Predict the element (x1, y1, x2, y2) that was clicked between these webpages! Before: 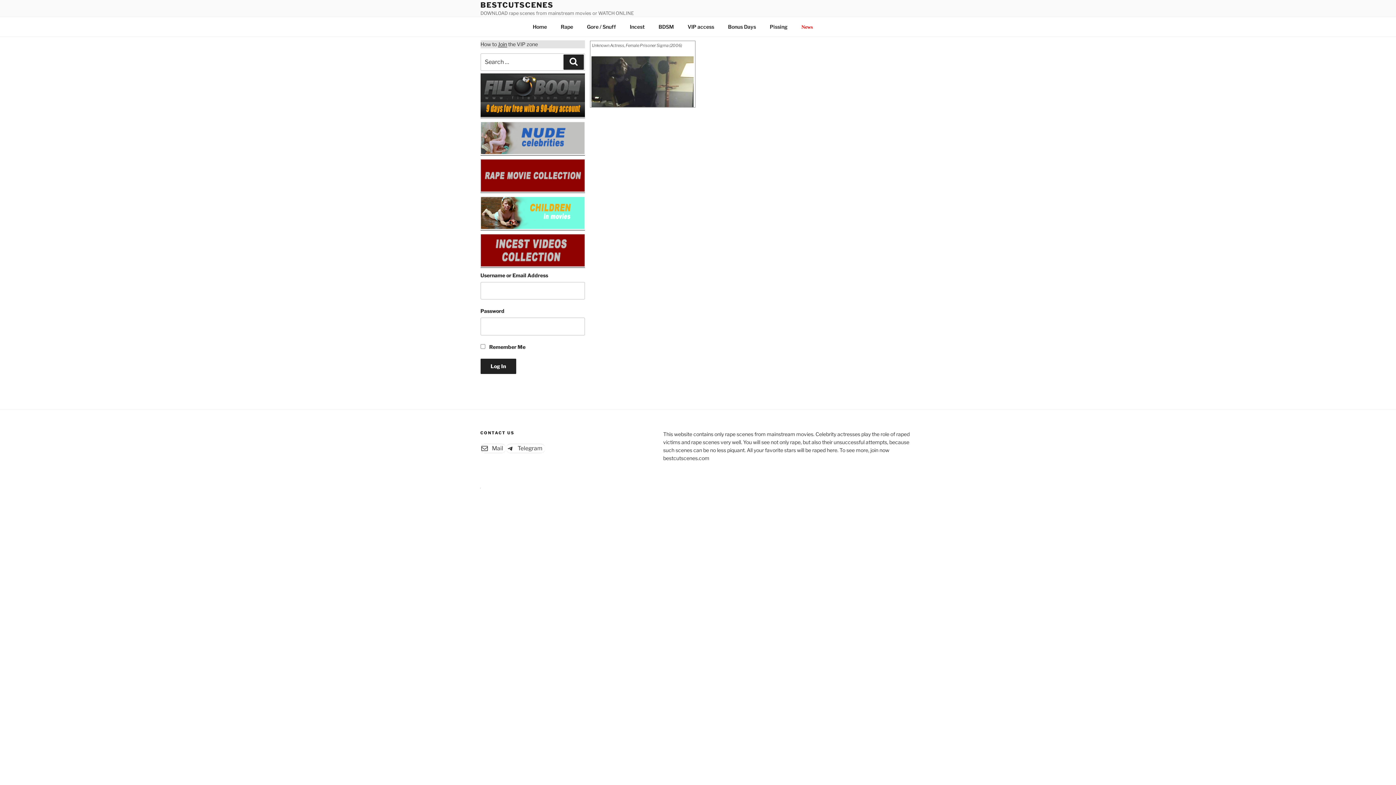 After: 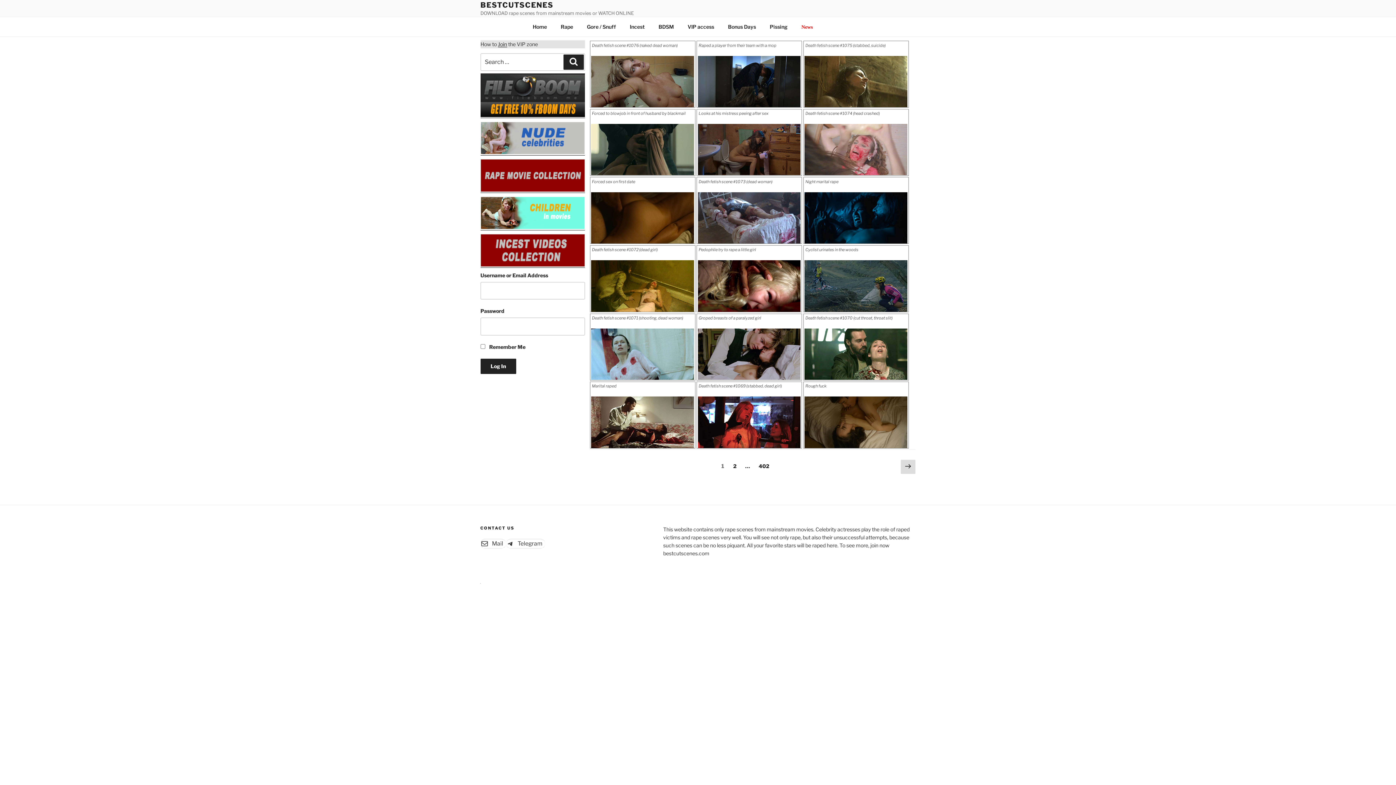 Action: bbox: (563, 54, 583, 69) label: Search